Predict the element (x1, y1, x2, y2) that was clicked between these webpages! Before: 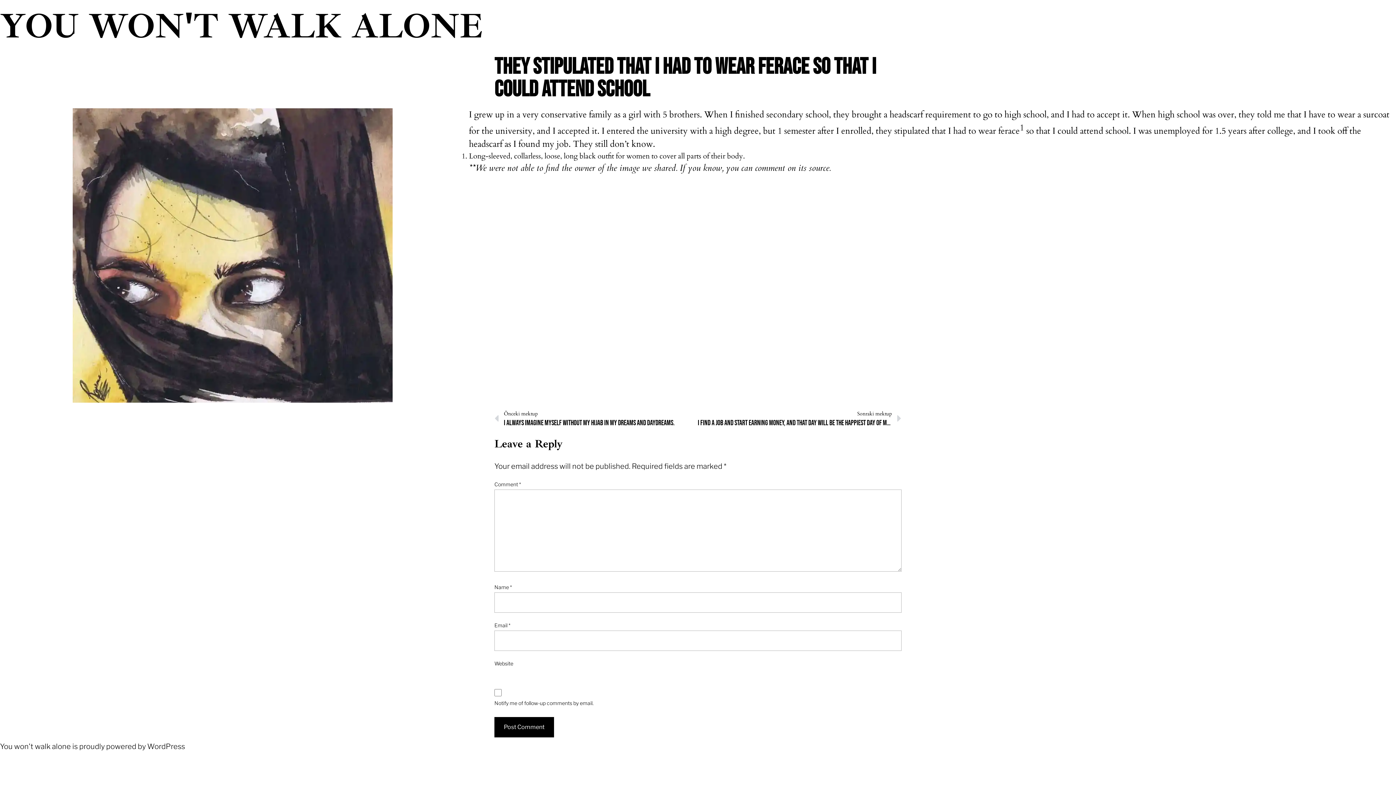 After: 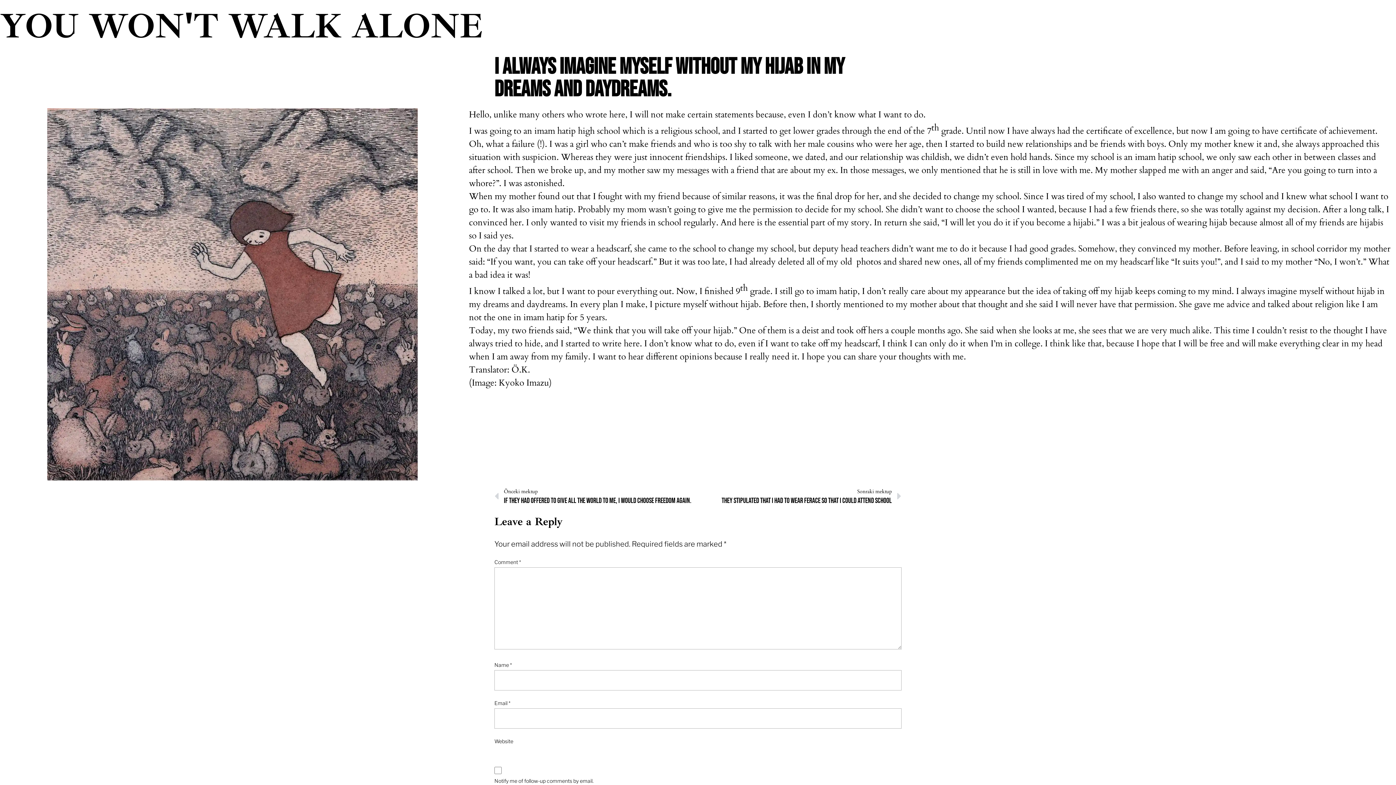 Action: label: Prev
Önceki mektup
I always imagine myself without my hijab in my dreams and daydreams. bbox: (494, 410, 698, 428)